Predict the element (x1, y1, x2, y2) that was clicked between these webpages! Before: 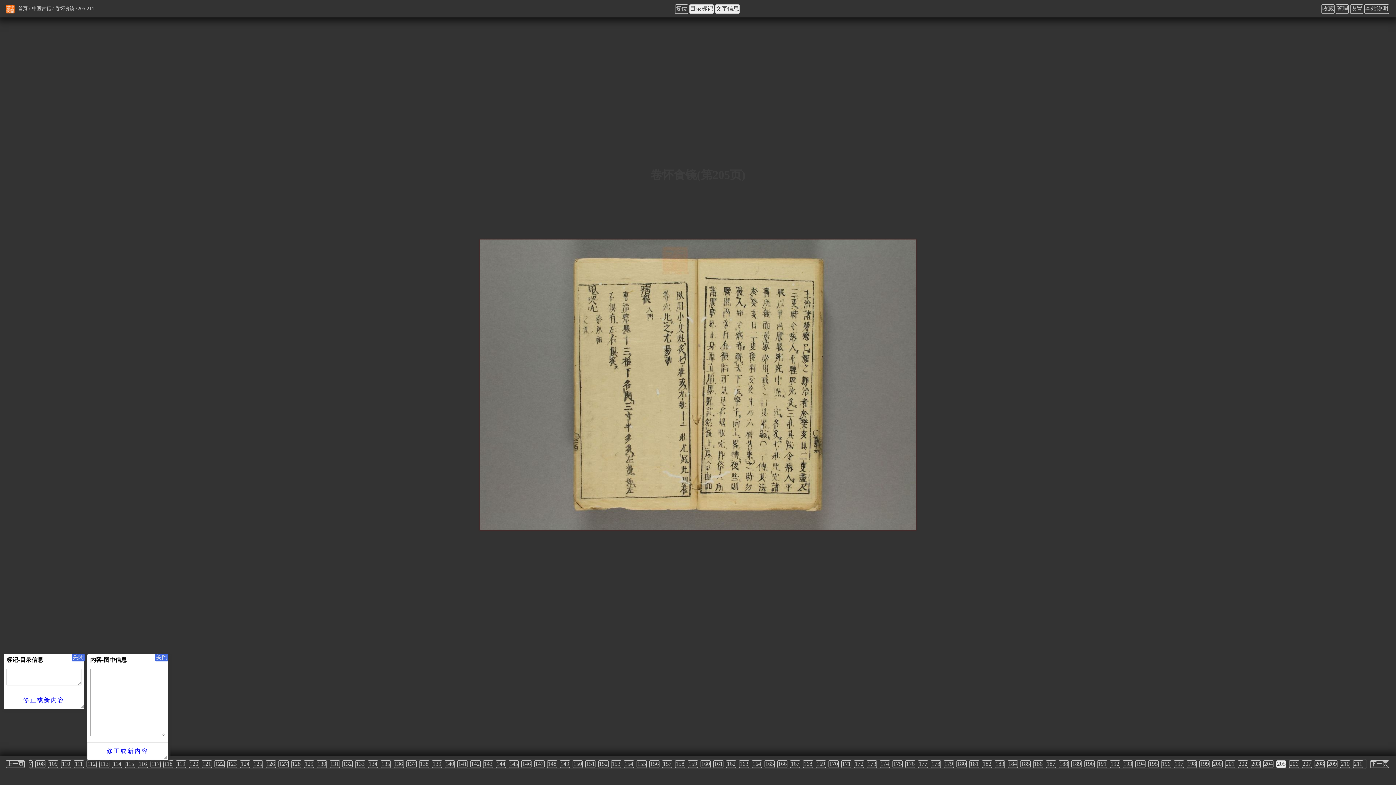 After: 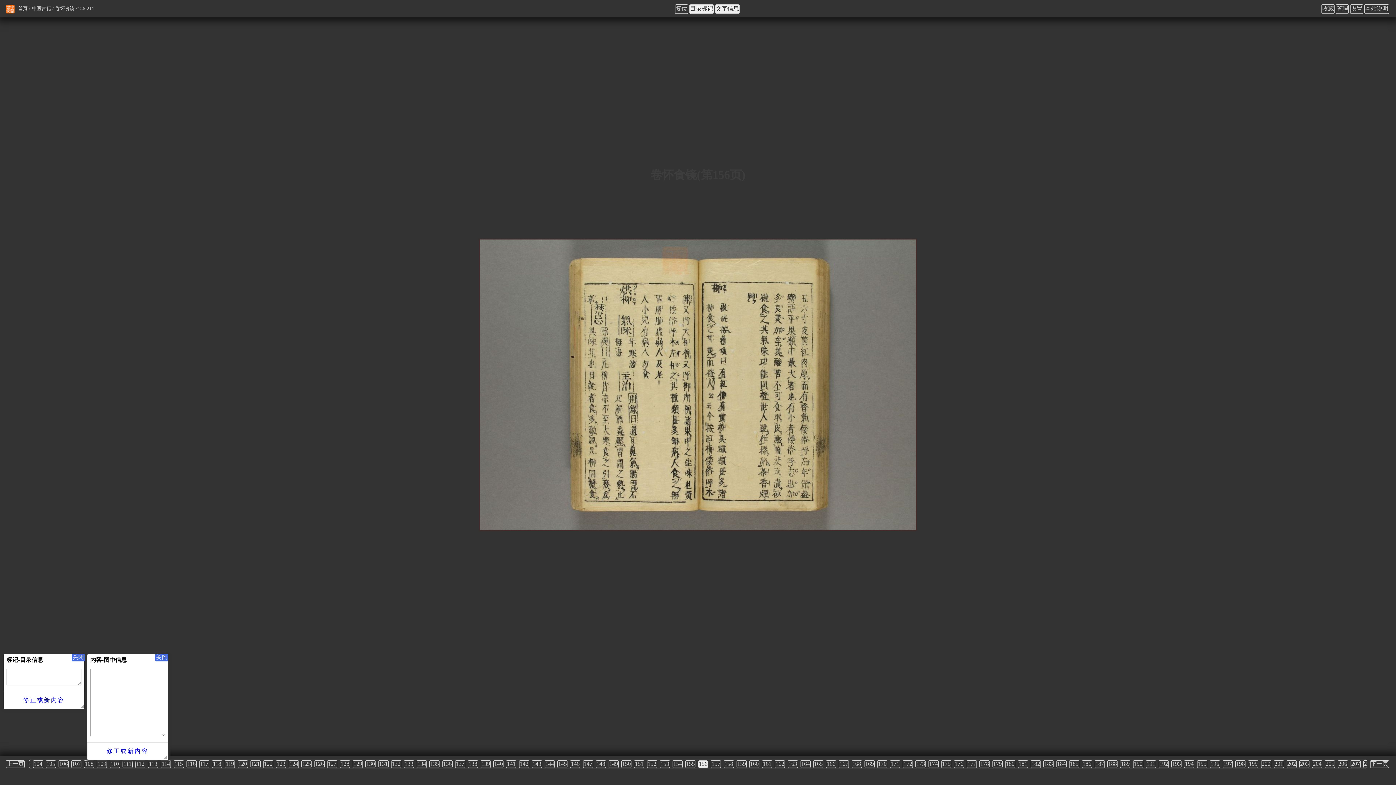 Action: bbox: (649, 760, 659, 768) label: 156